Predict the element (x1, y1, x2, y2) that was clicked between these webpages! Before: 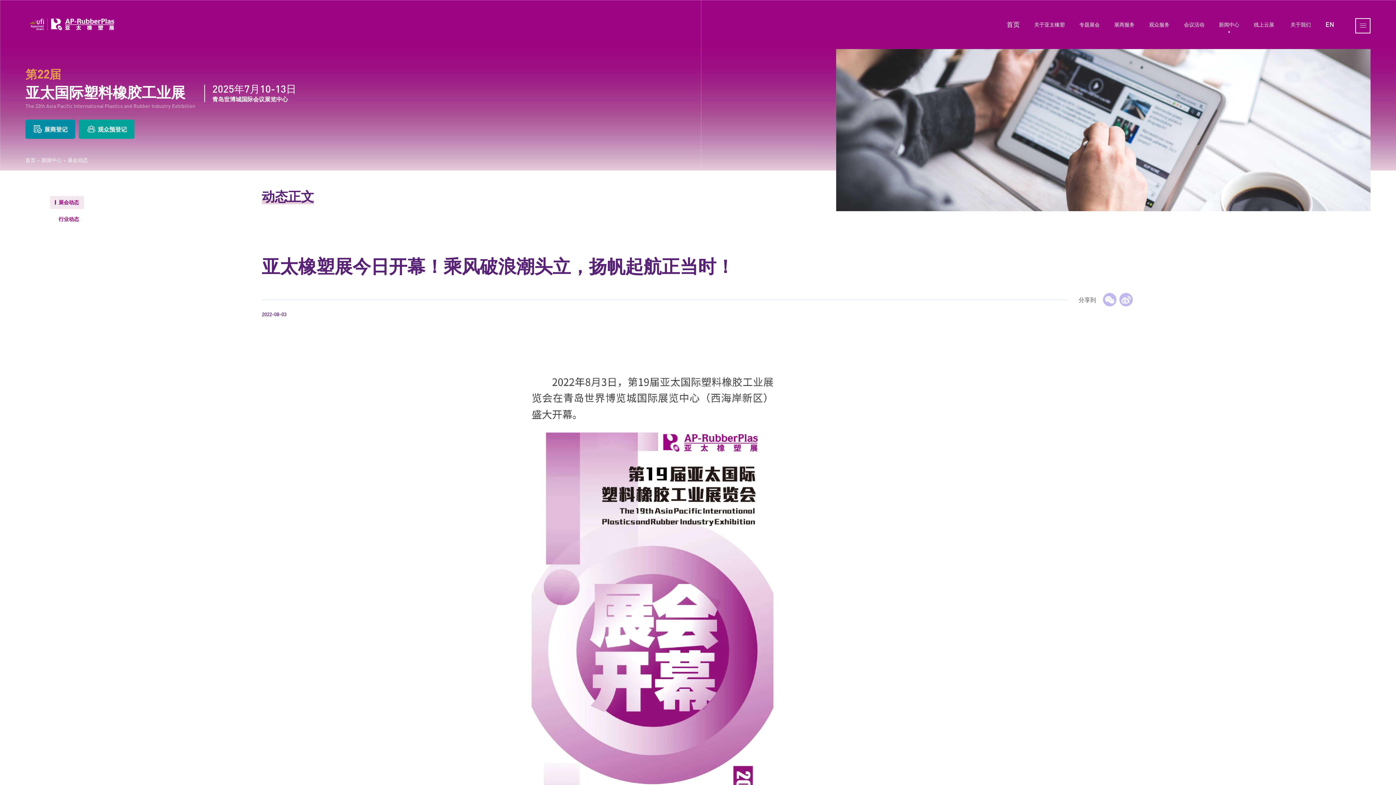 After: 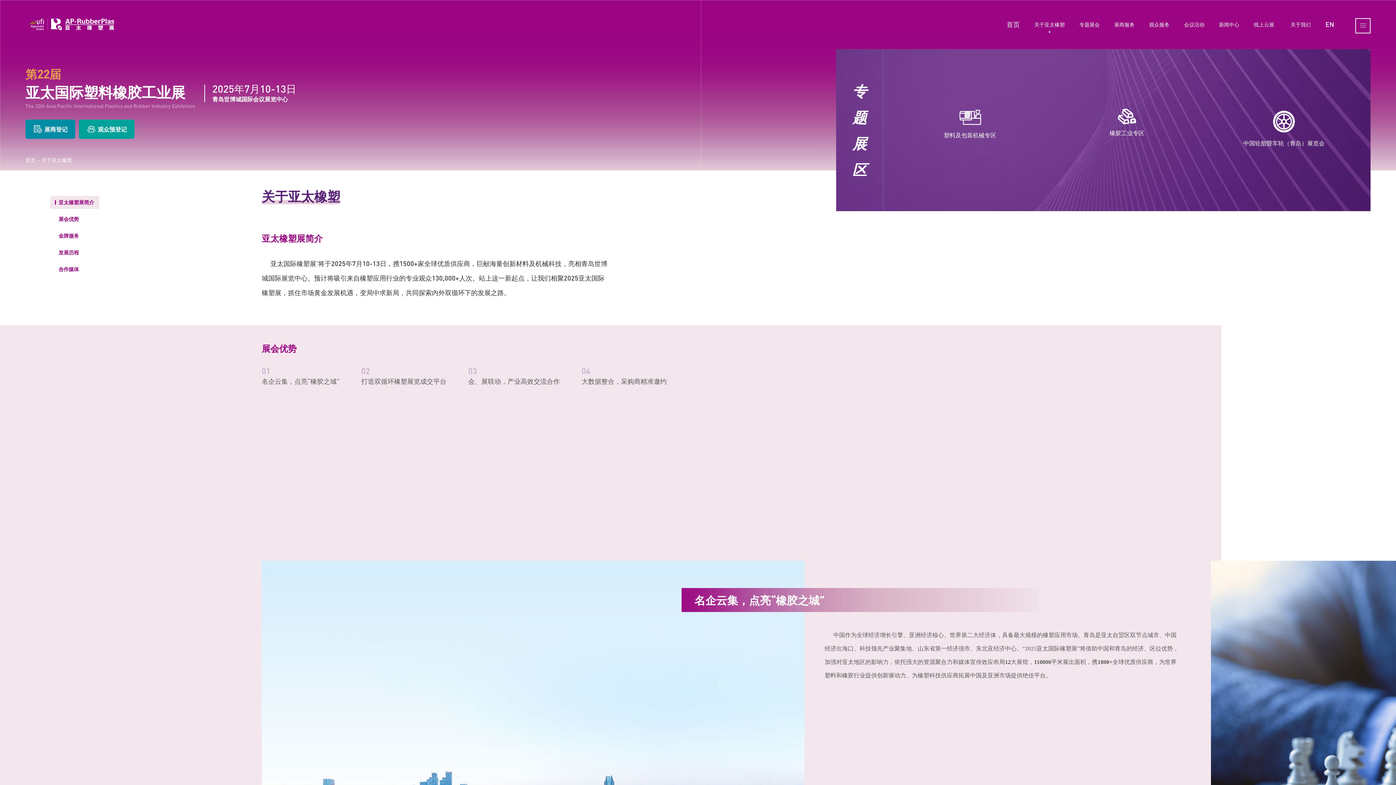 Action: bbox: (1030, 18, 1068, 31) label: 关于亚太橡塑